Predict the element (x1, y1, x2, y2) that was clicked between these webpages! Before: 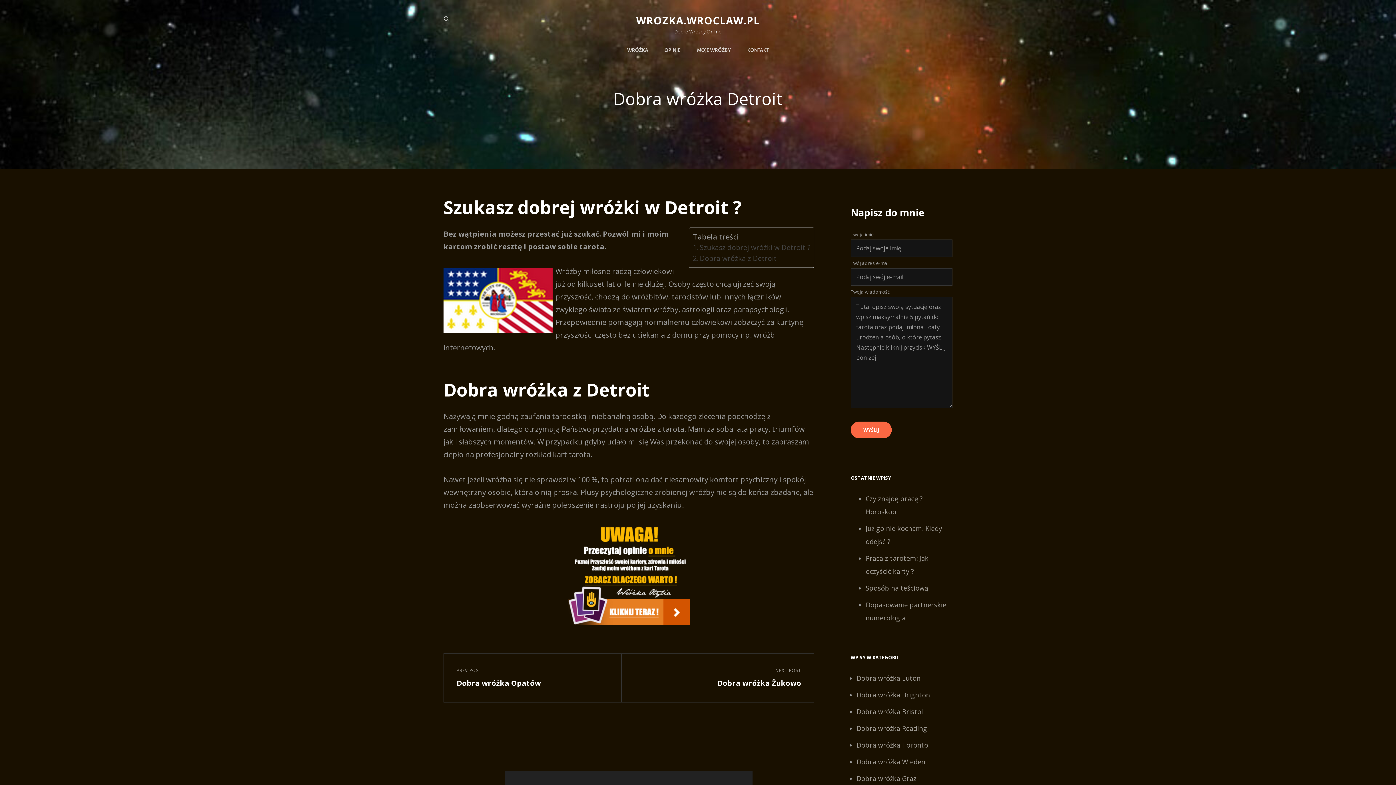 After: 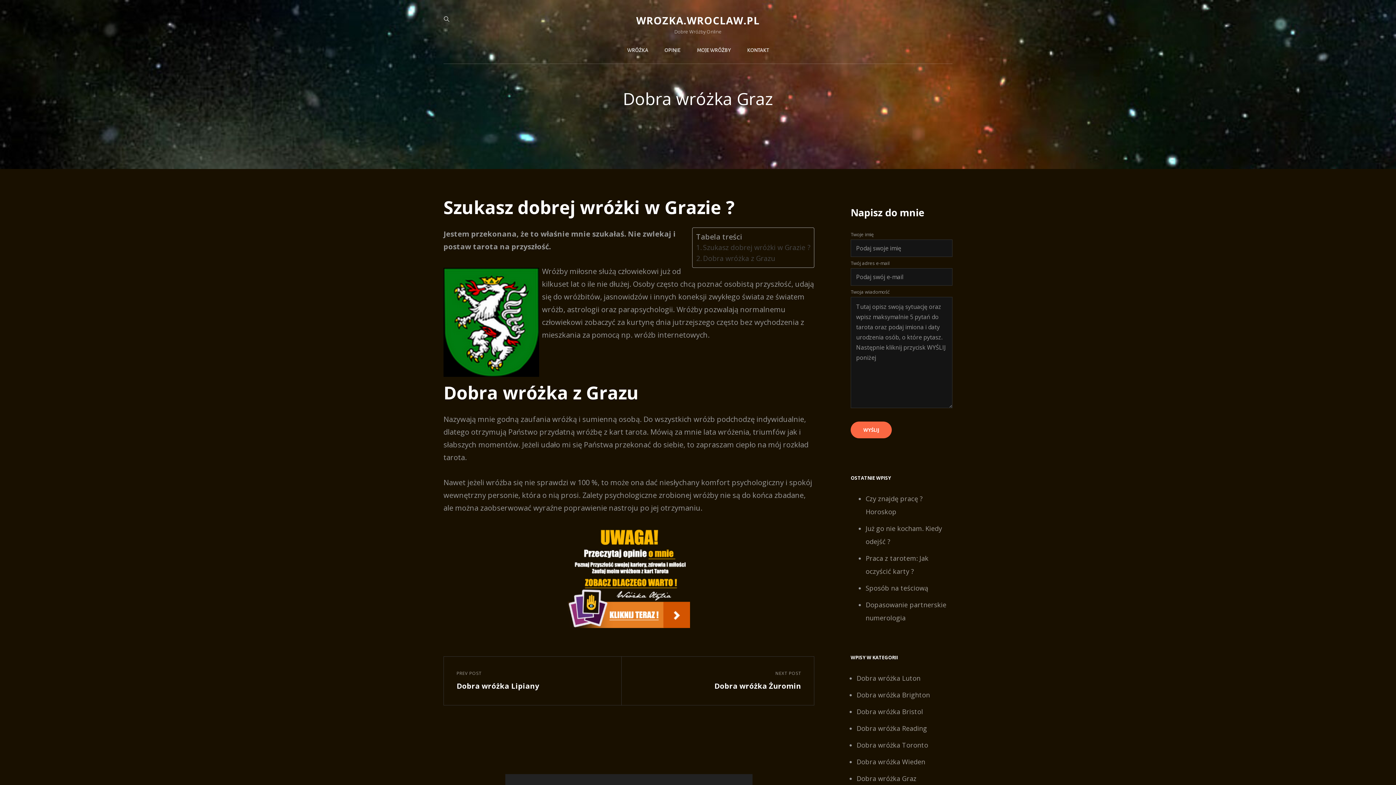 Action: bbox: (856, 774, 916, 783) label: Dobra wróżka Graz